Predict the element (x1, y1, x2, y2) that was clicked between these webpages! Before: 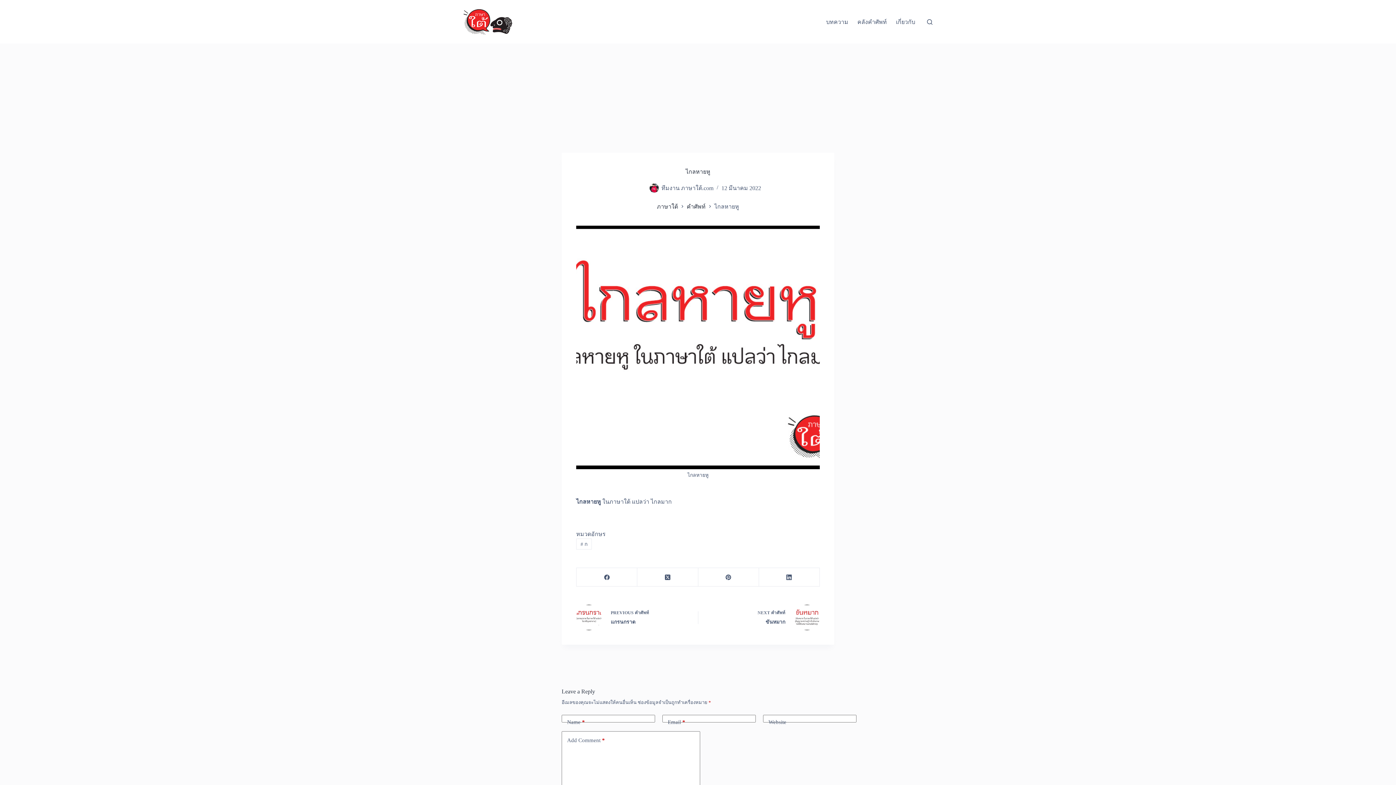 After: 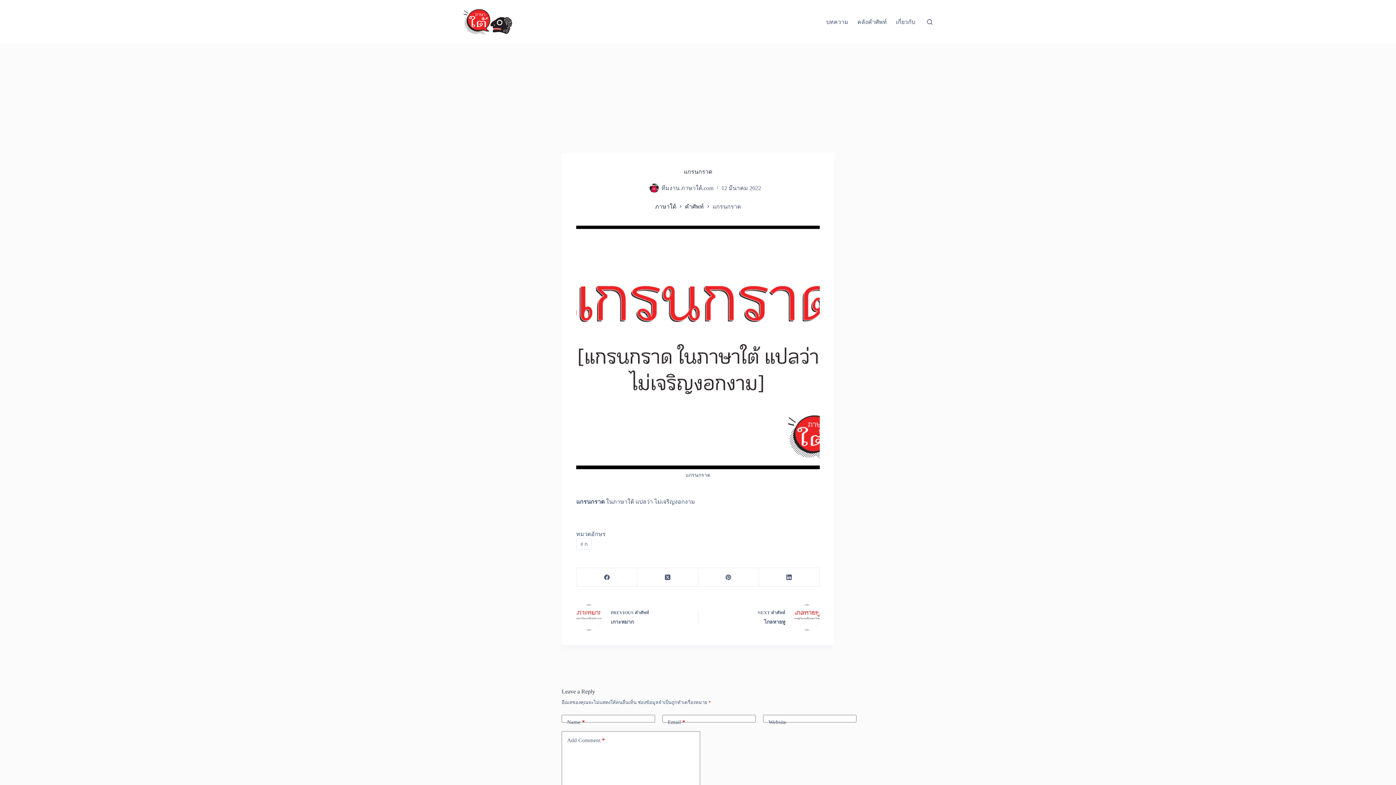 Action: bbox: (576, 605, 688, 630) label: PREVIOUS คำศัพท์
แกรนกราด